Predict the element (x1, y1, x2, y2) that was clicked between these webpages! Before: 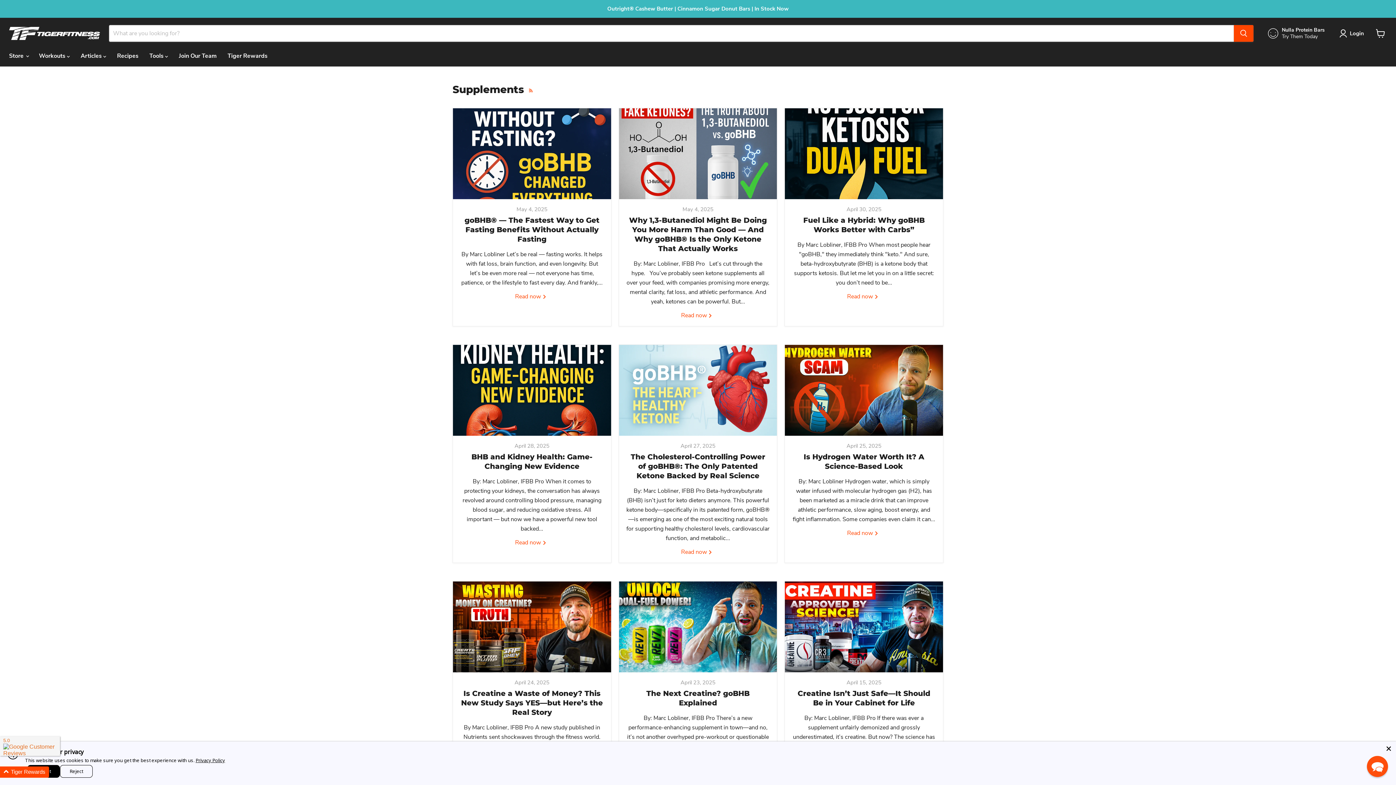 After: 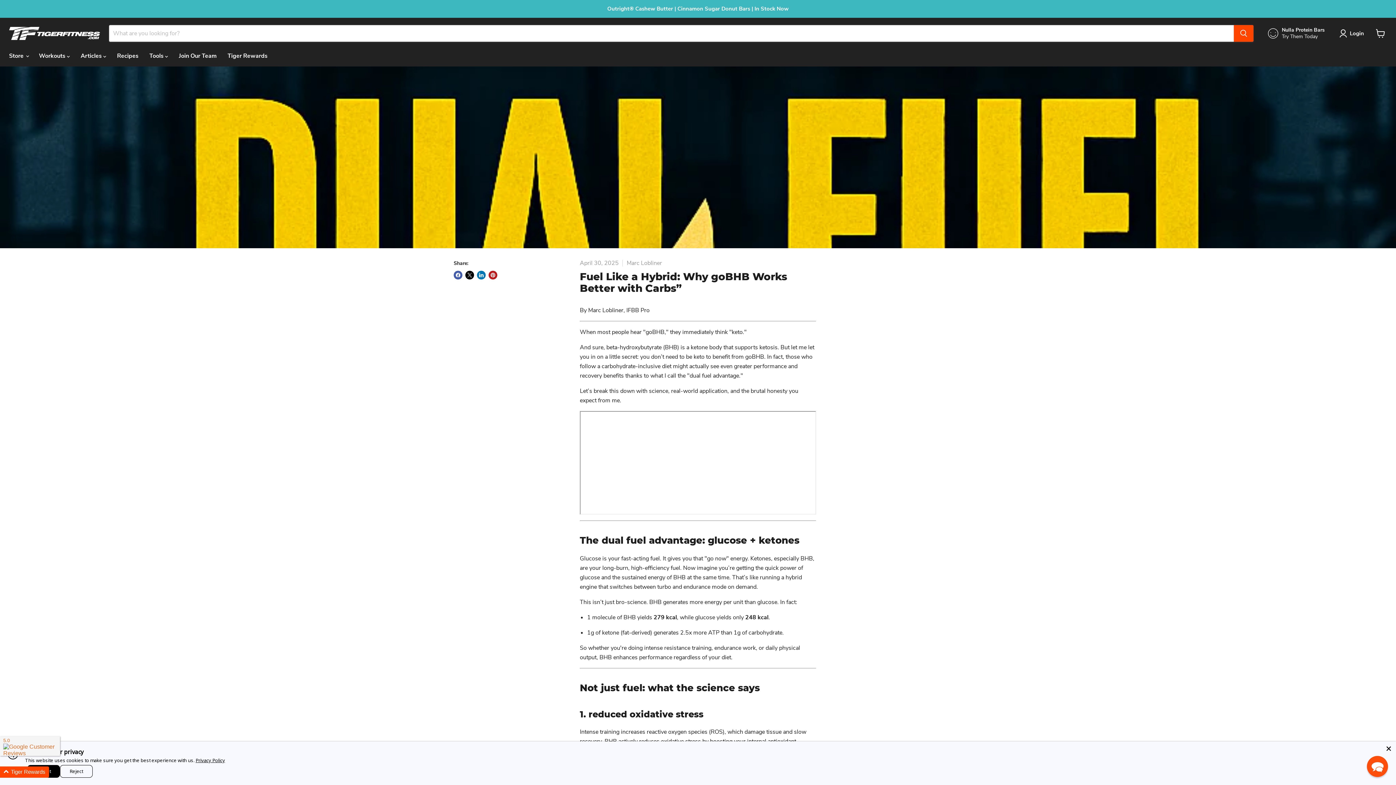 Action: label: Read now  bbox: (847, 292, 881, 300)